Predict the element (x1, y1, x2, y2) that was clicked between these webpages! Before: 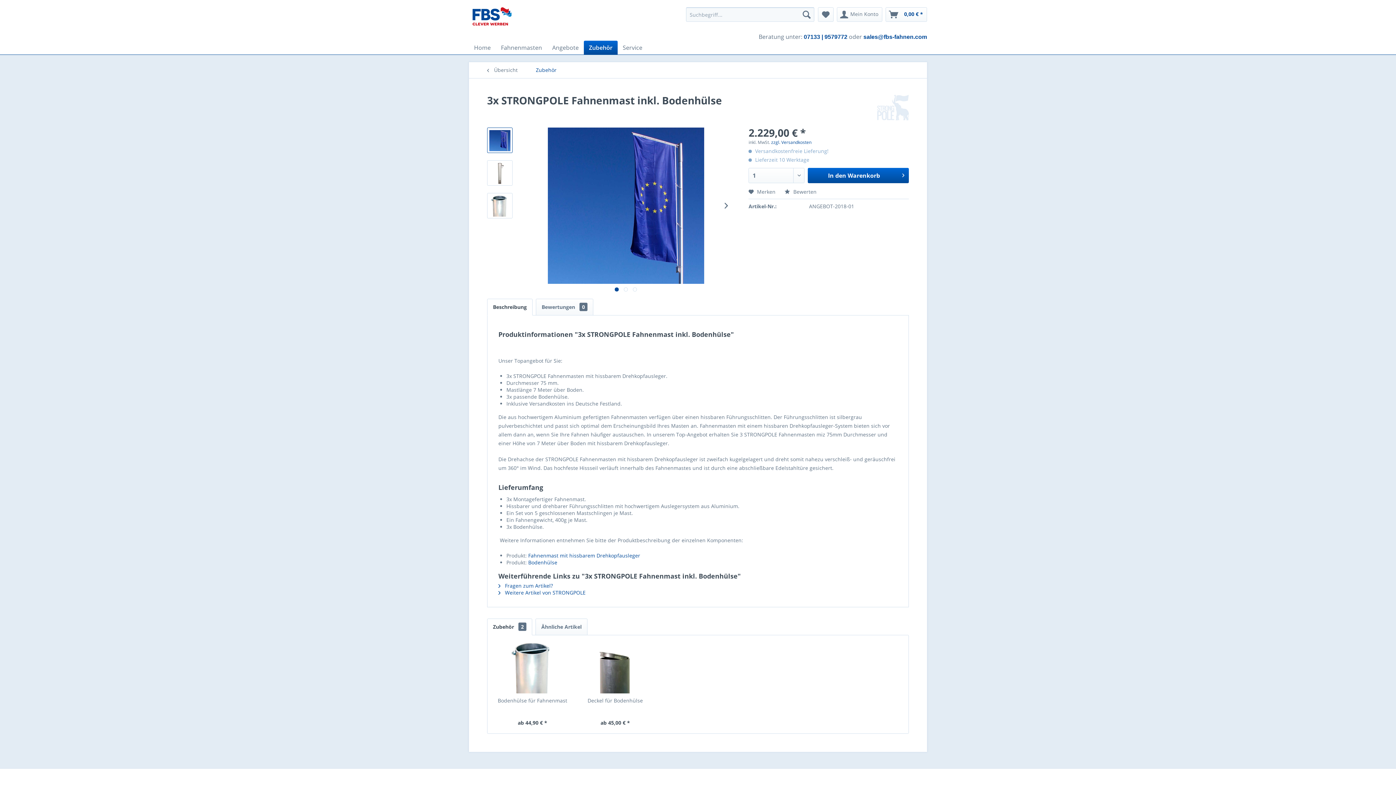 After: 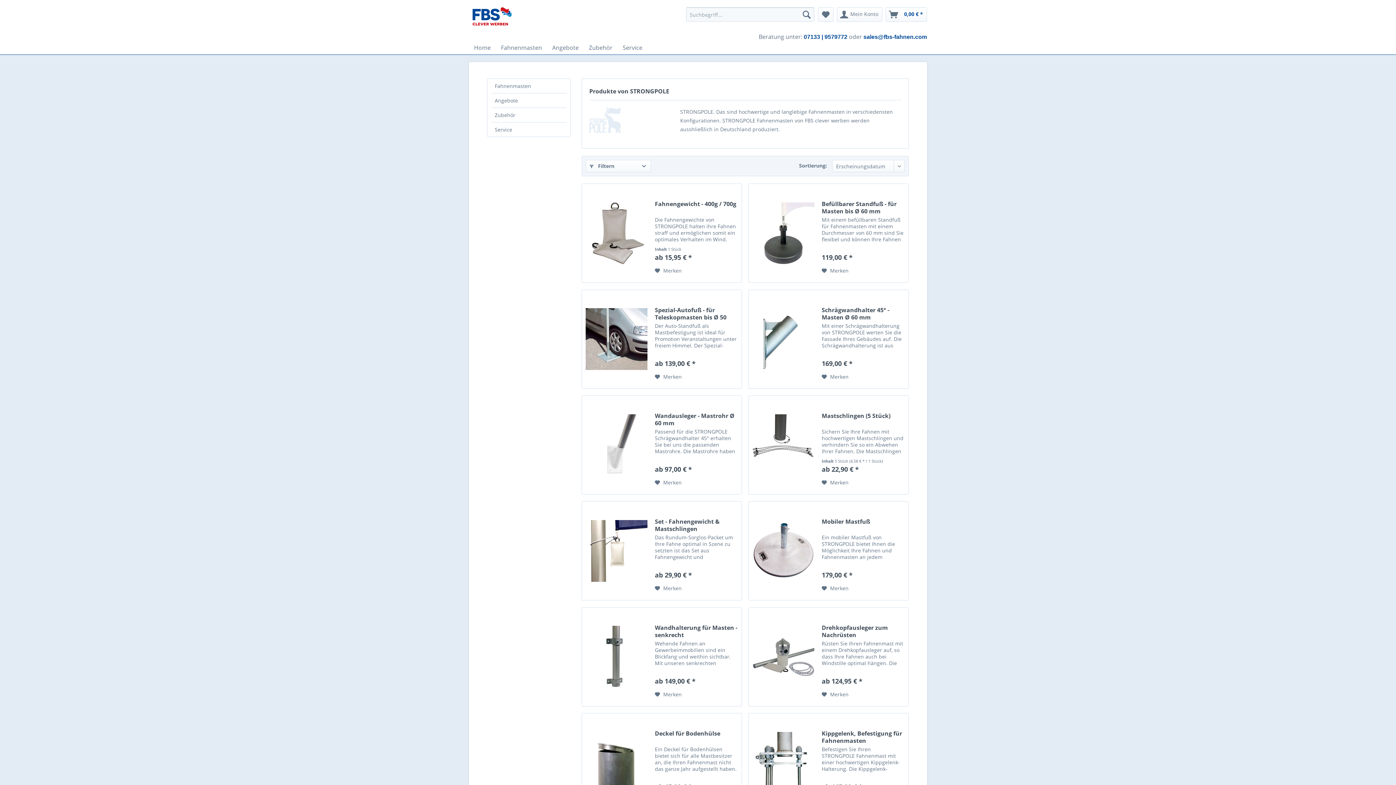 Action: bbox: (498, 589, 585, 596) label:  Weitere Artikel von STRONGPOLE